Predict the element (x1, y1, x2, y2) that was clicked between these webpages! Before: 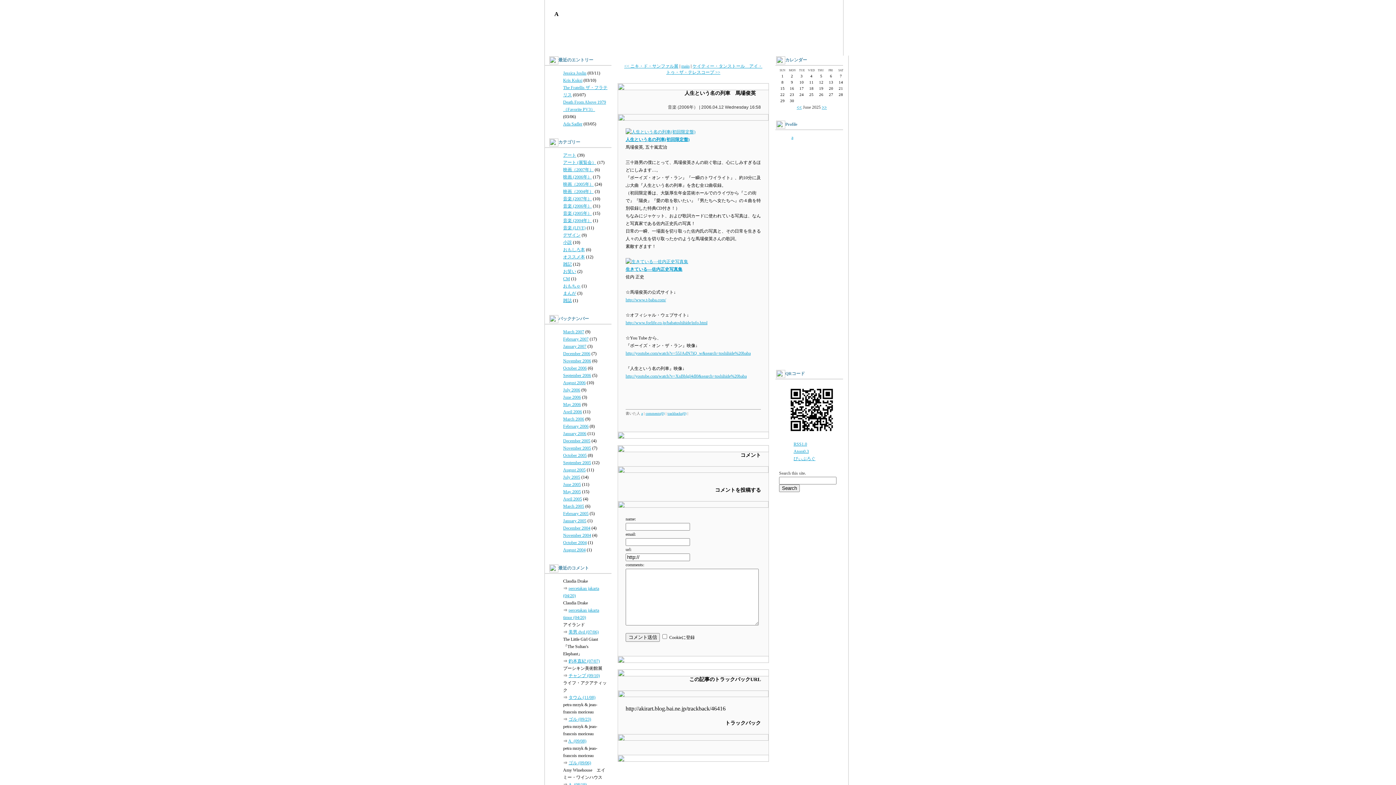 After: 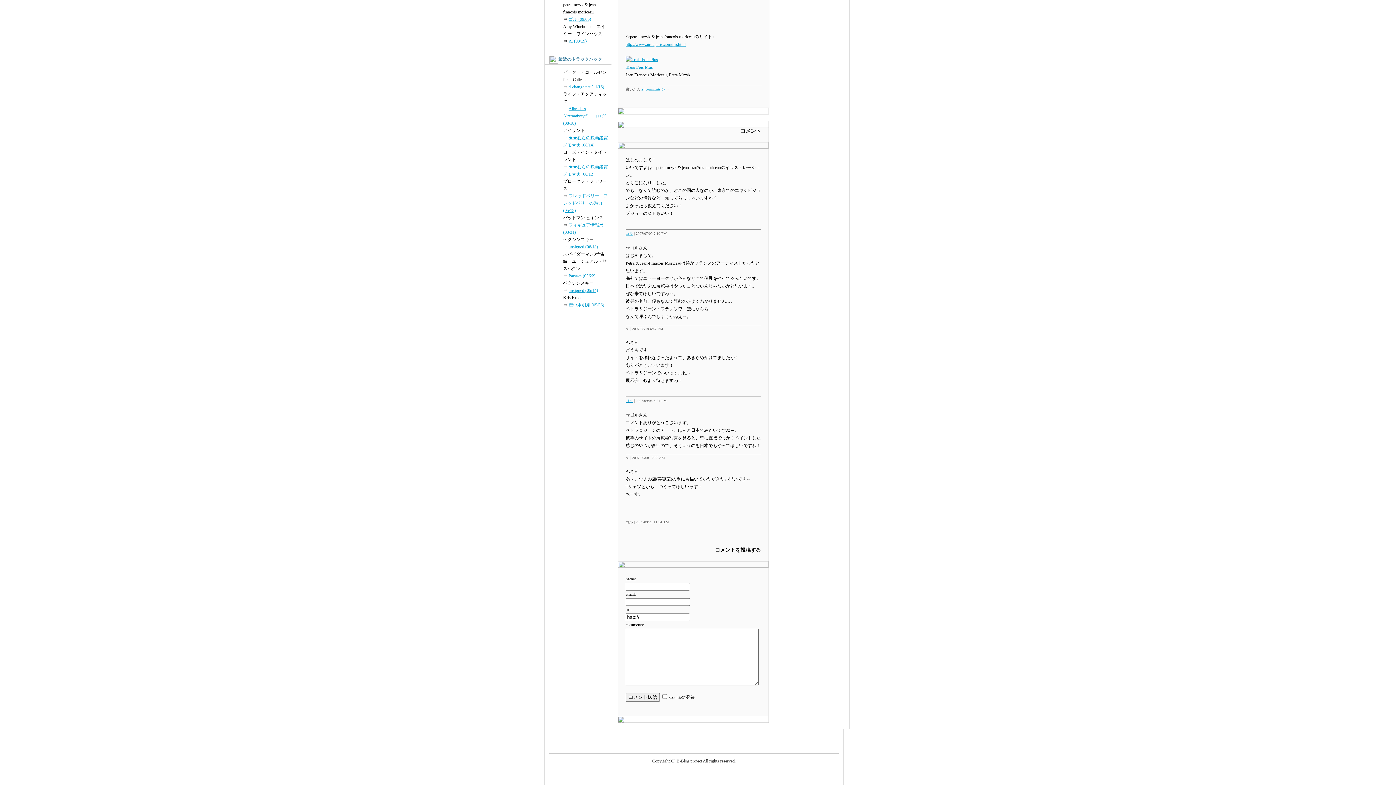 Action: bbox: (568, 717, 591, 722) label: ゴル (09/23)